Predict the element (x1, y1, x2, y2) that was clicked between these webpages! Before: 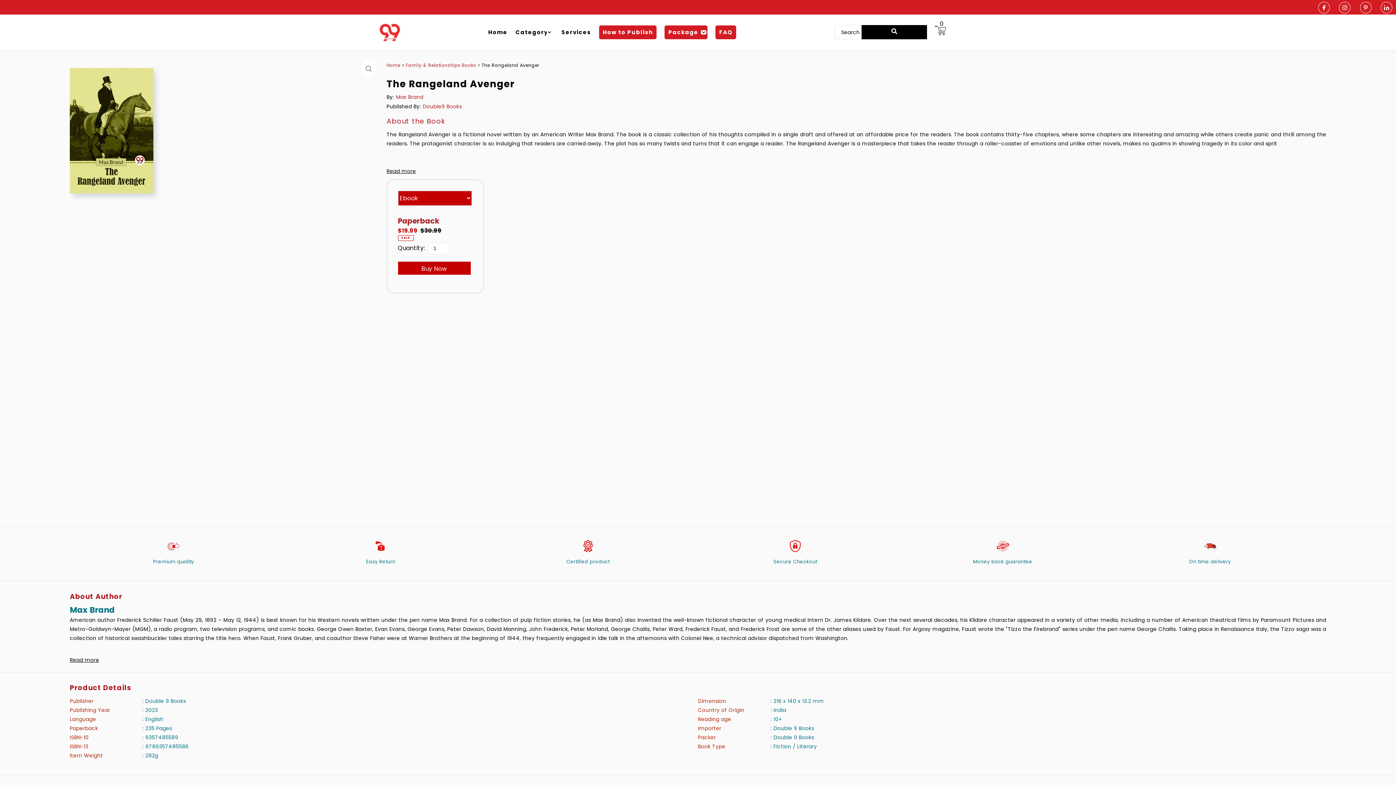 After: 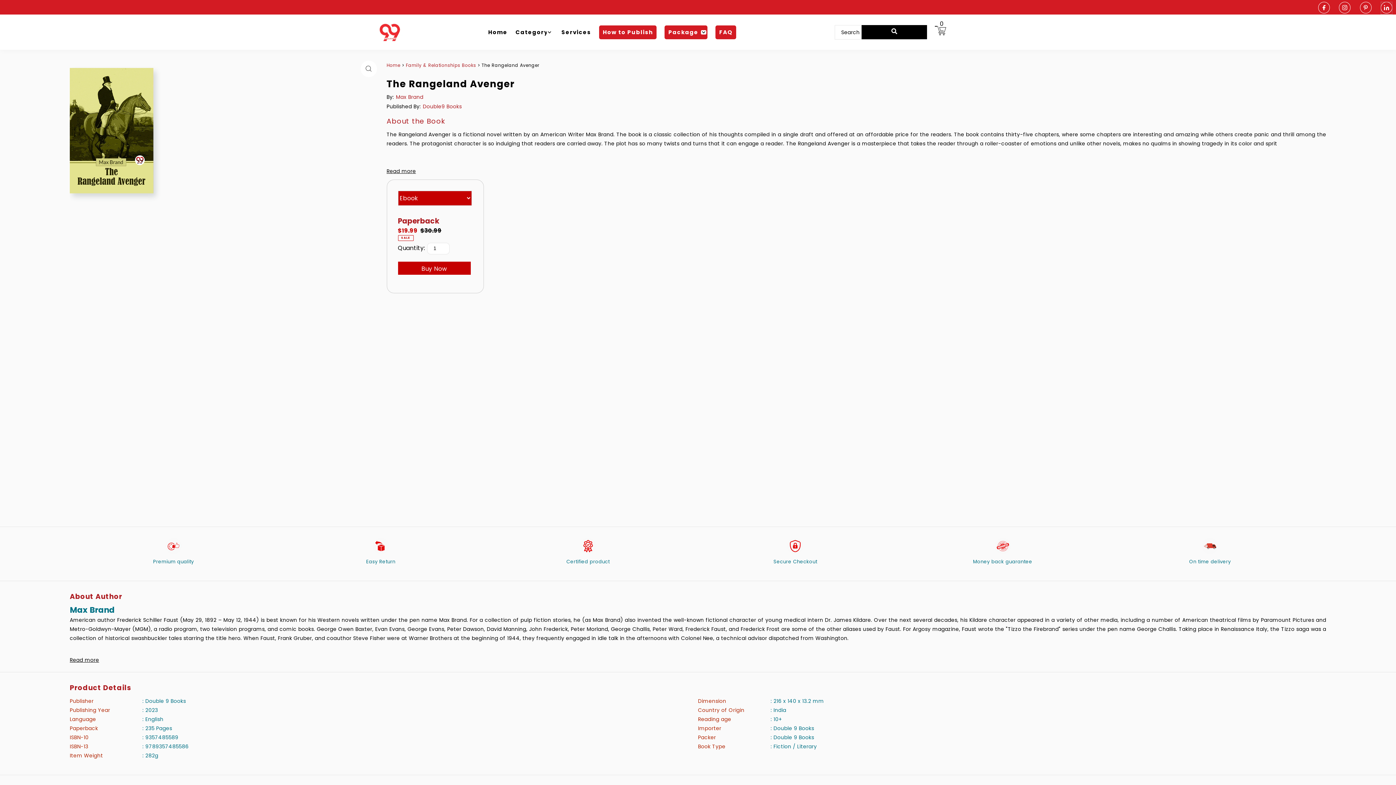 Action: bbox: (1381, 2, 1392, 14)